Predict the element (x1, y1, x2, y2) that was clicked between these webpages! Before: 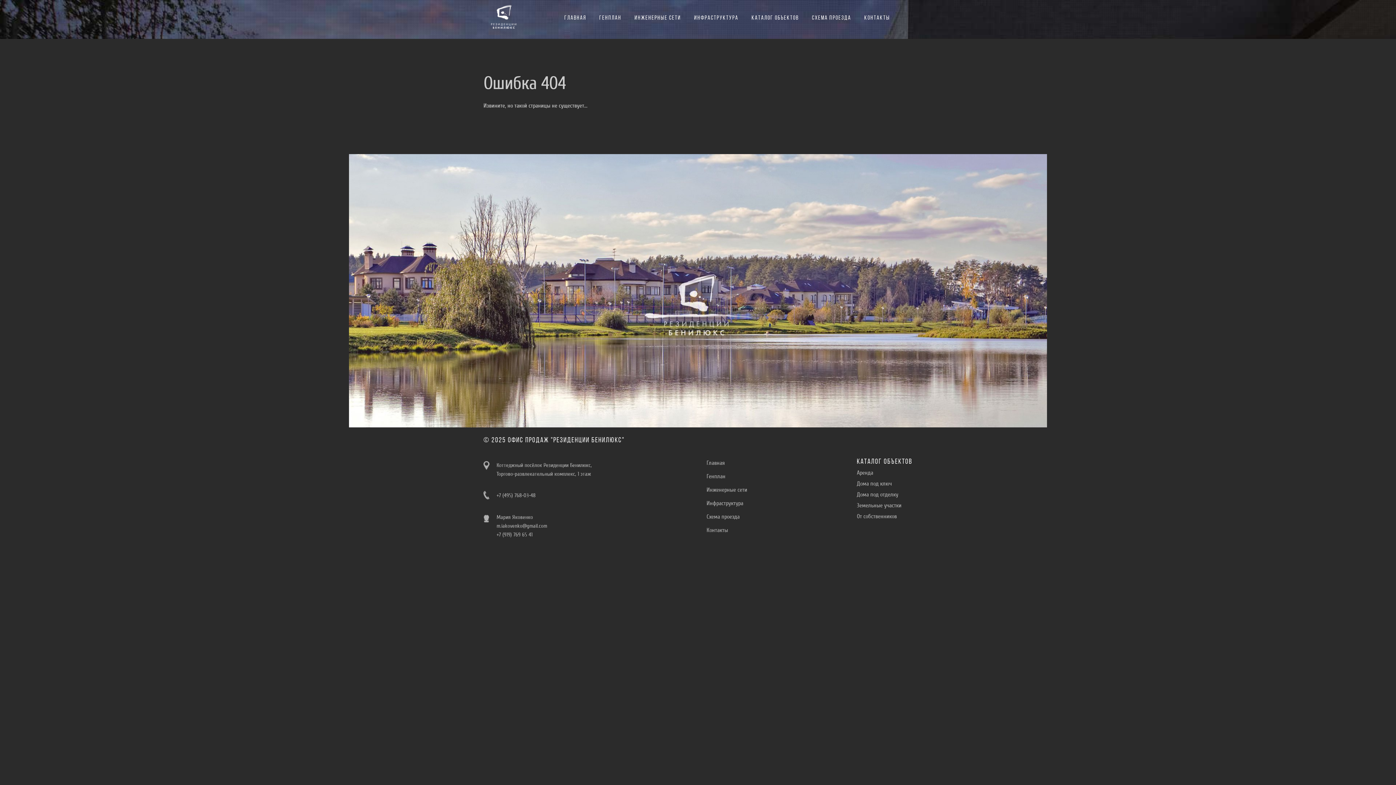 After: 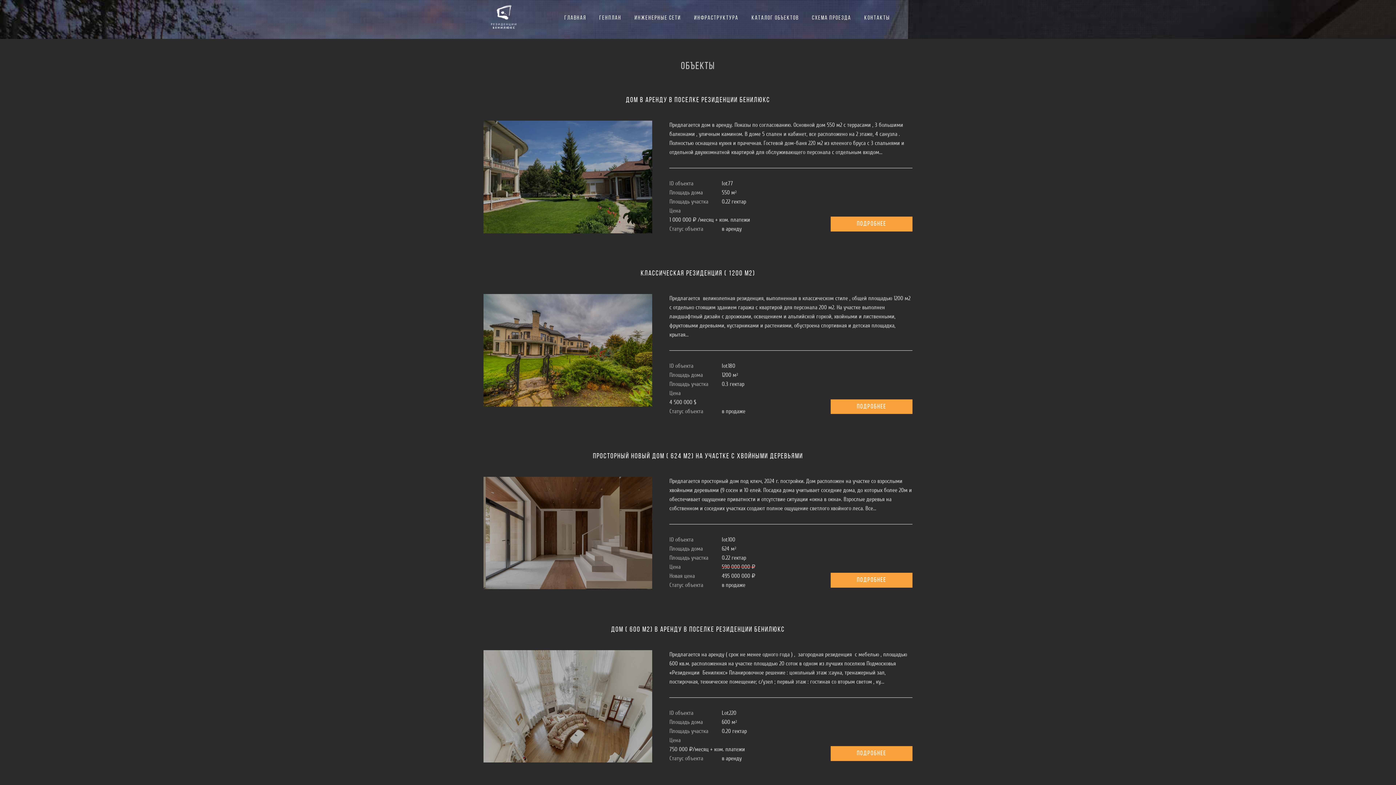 Action: bbox: (745, 10, 805, 25) label: КАТАЛОГ ОБЪЕКТОВ